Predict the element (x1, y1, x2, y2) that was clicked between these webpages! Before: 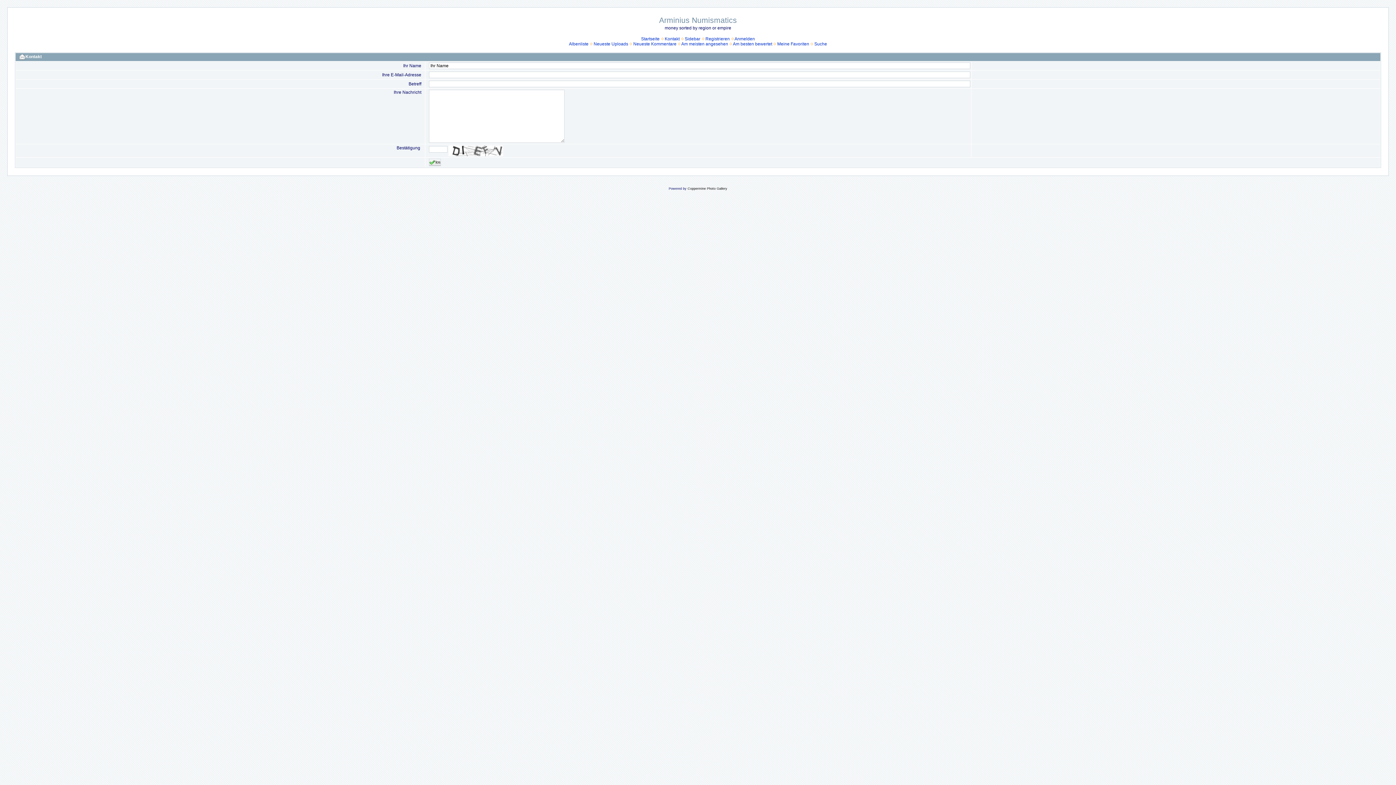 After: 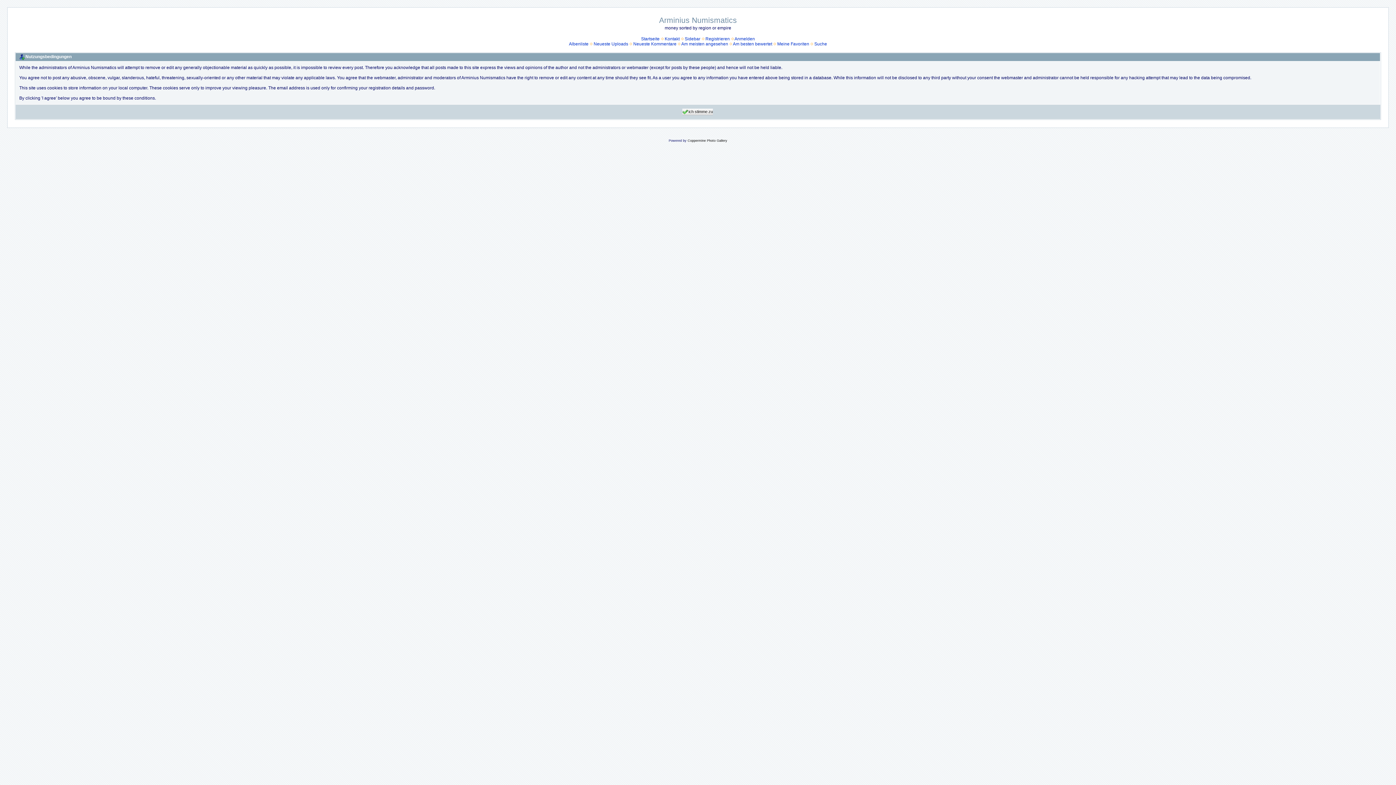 Action: bbox: (705, 36, 730, 41) label: Registrieren